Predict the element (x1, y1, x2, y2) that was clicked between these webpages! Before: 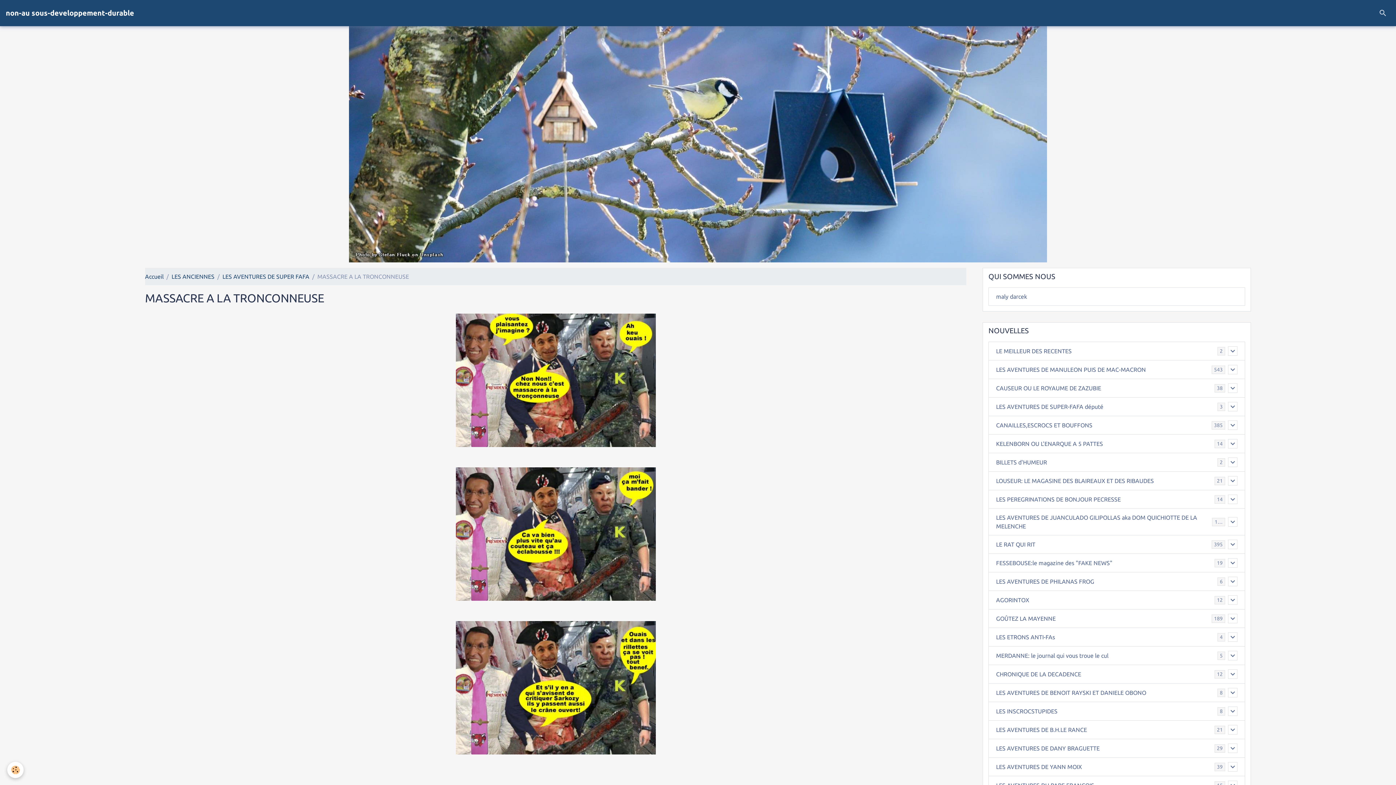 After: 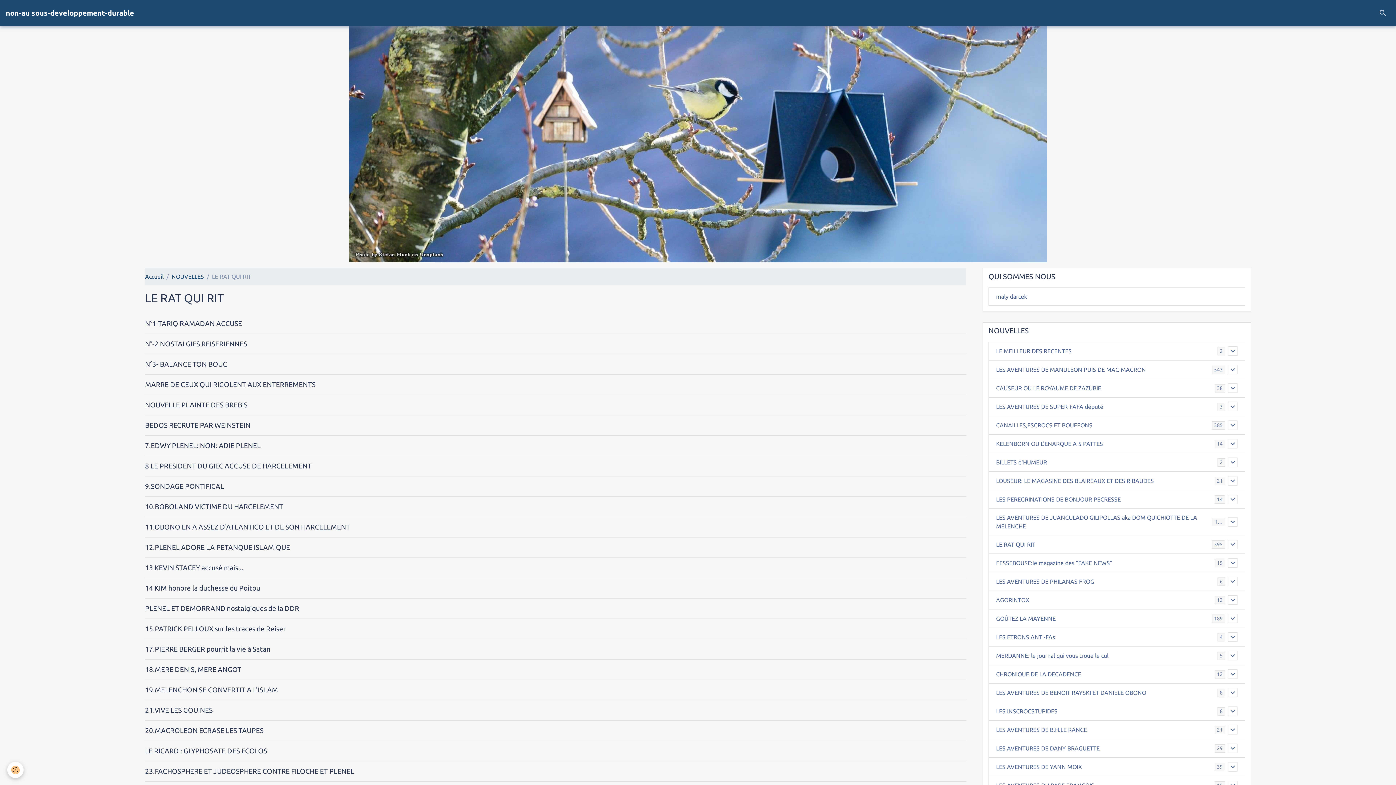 Action: bbox: (996, 540, 1211, 549) label: LE RAT QUI RIT